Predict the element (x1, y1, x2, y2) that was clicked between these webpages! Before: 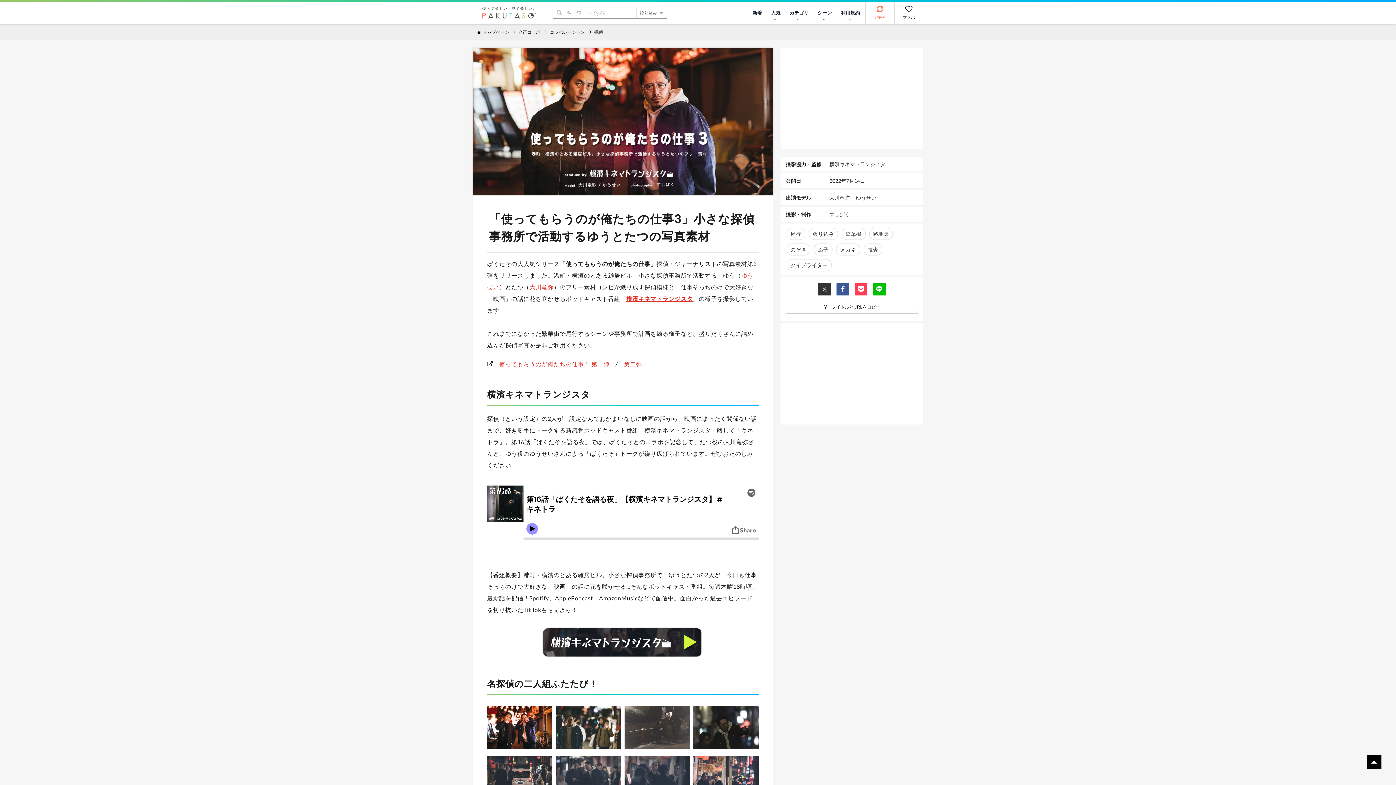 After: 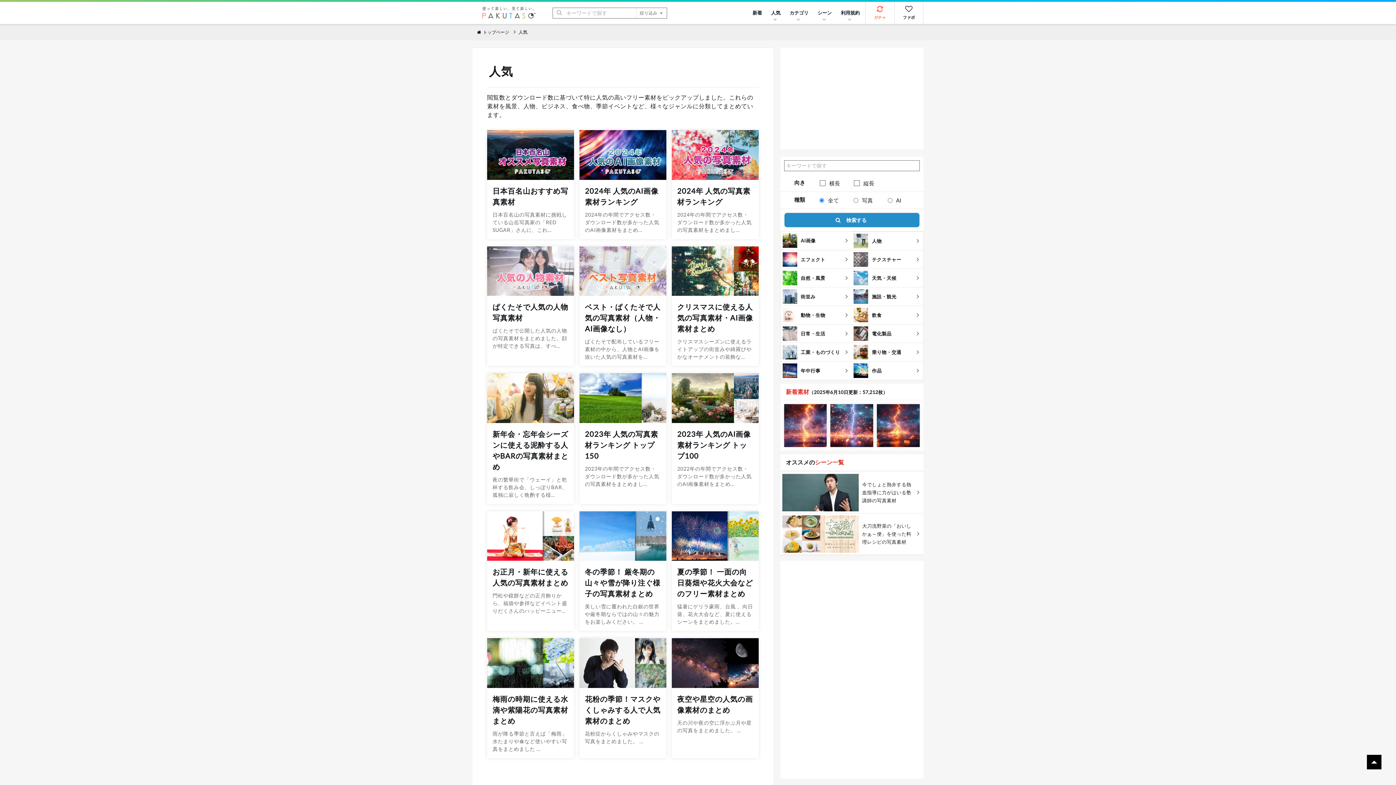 Action: label: 人気 bbox: (767, 2, 784, 23)